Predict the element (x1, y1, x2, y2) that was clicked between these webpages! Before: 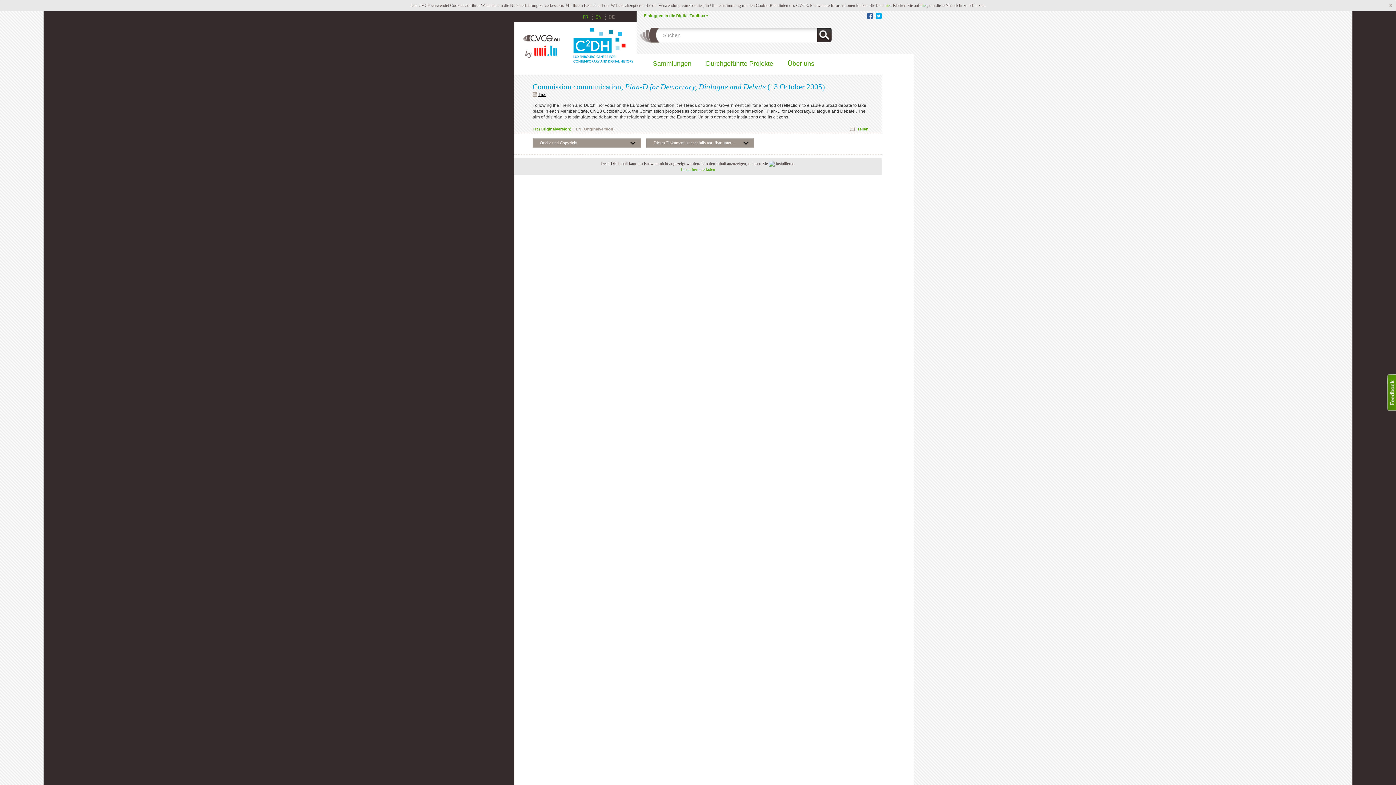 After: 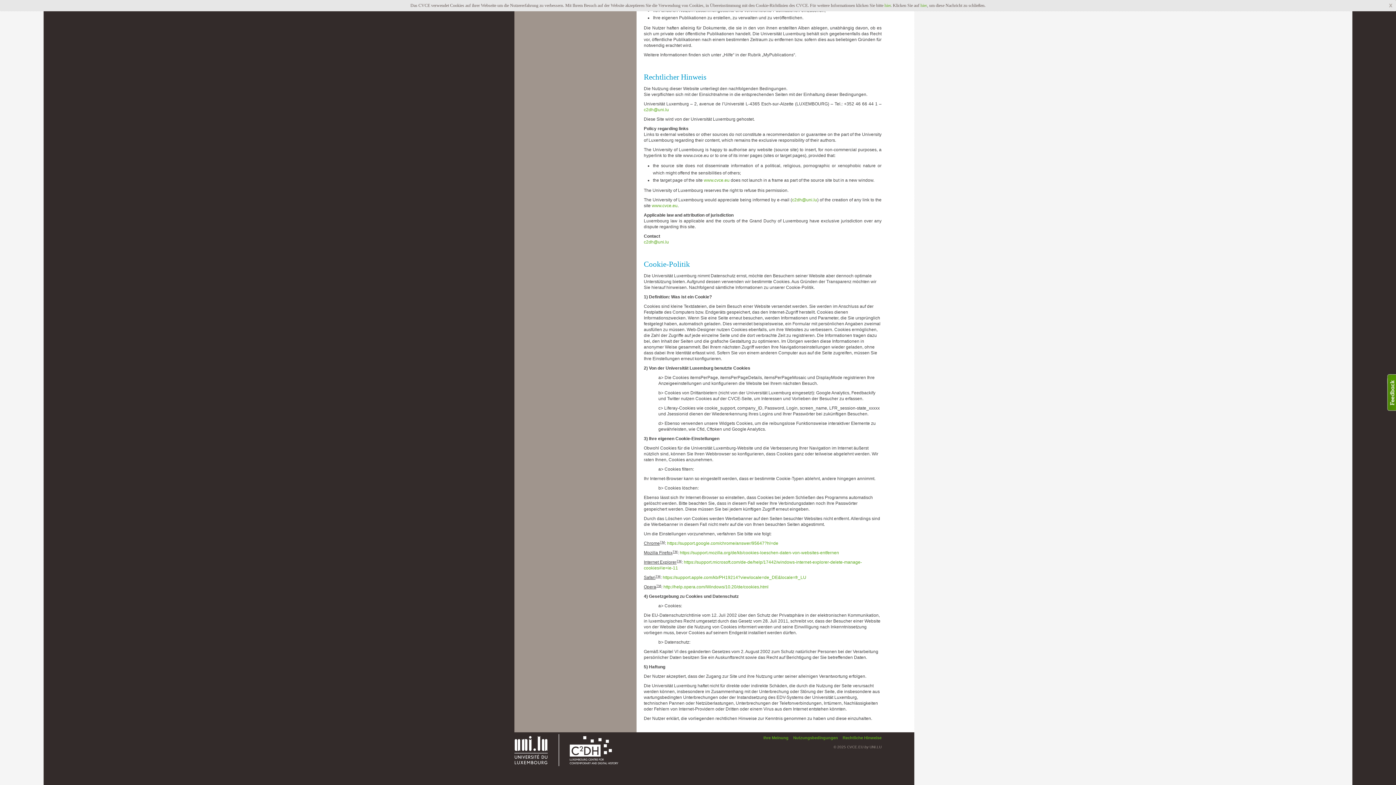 Action: label: hier bbox: (884, 2, 890, 8)